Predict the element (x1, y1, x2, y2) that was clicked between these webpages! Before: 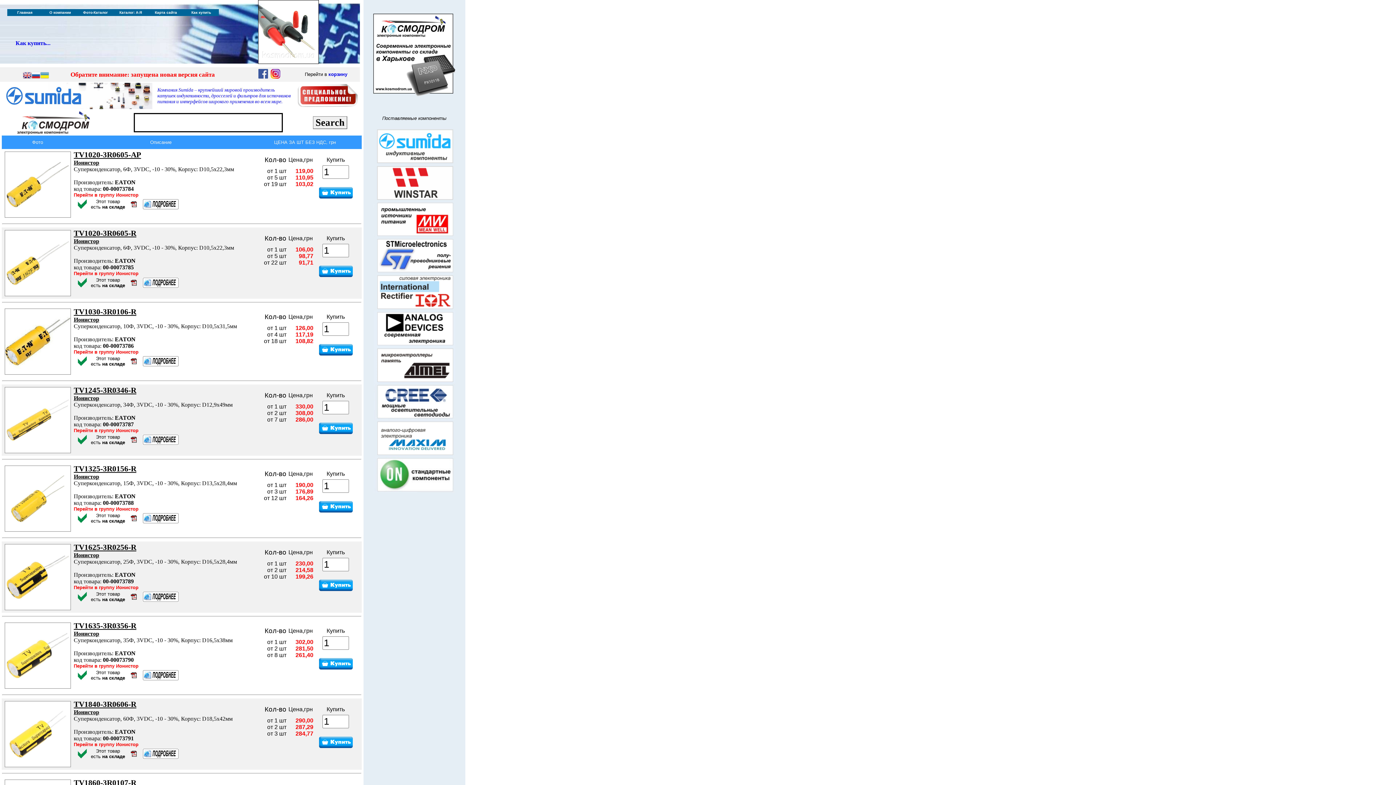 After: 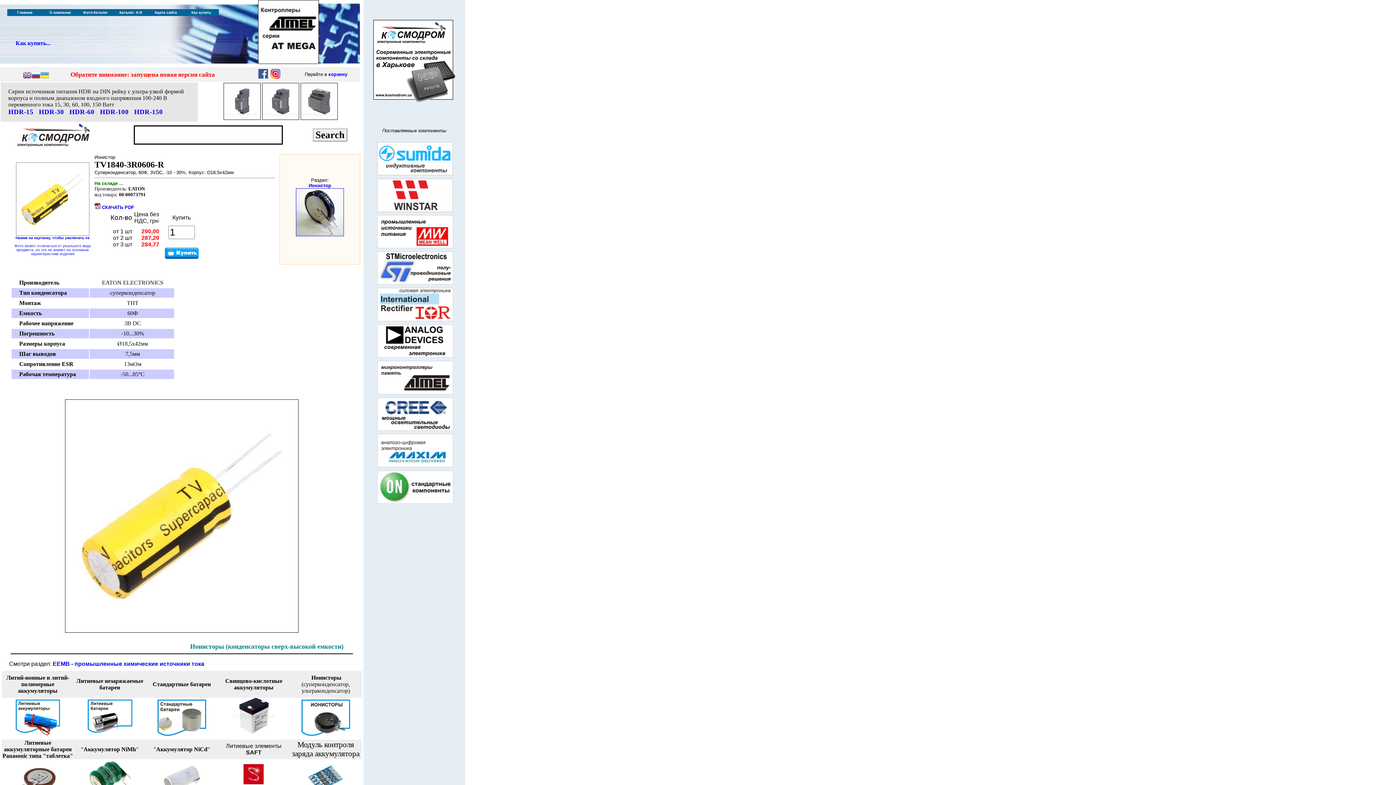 Action: bbox: (142, 754, 178, 760)